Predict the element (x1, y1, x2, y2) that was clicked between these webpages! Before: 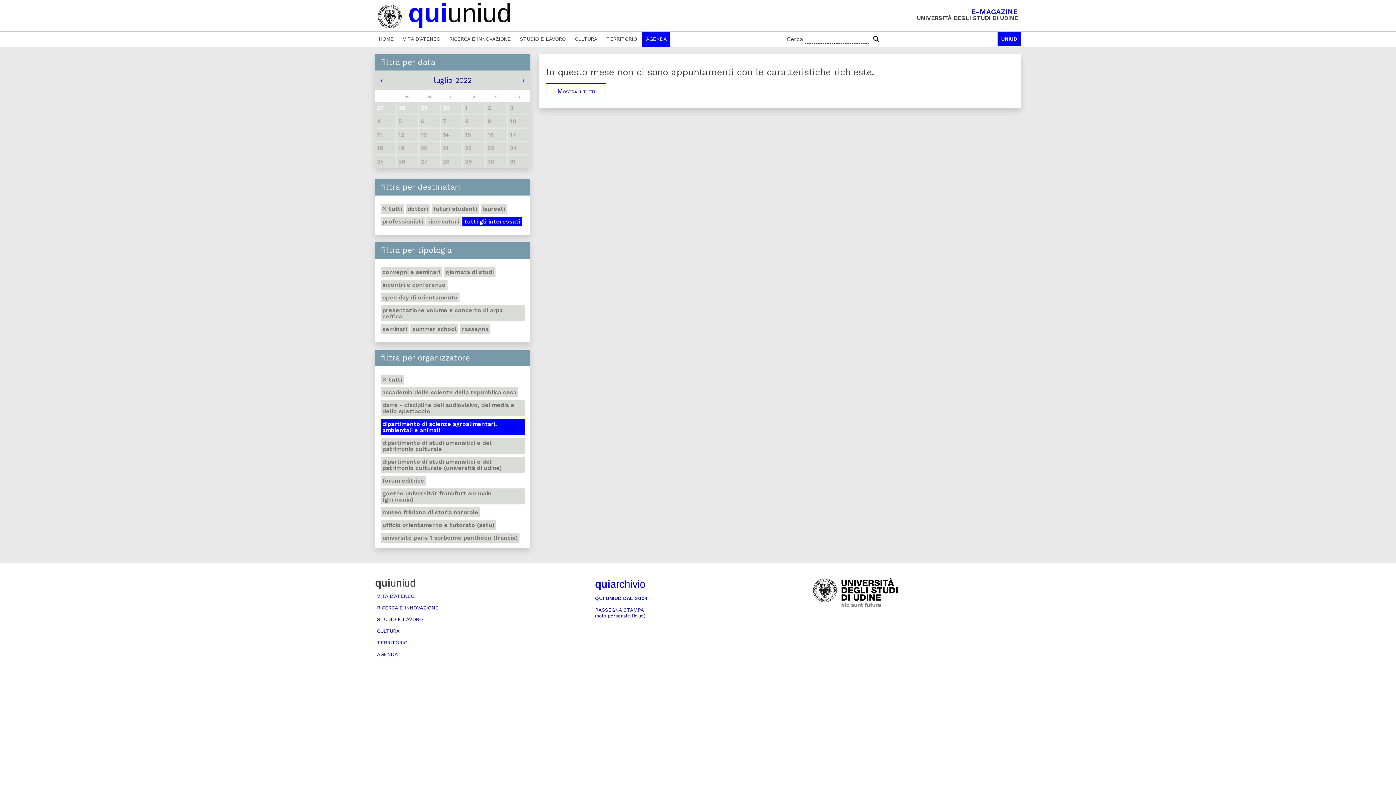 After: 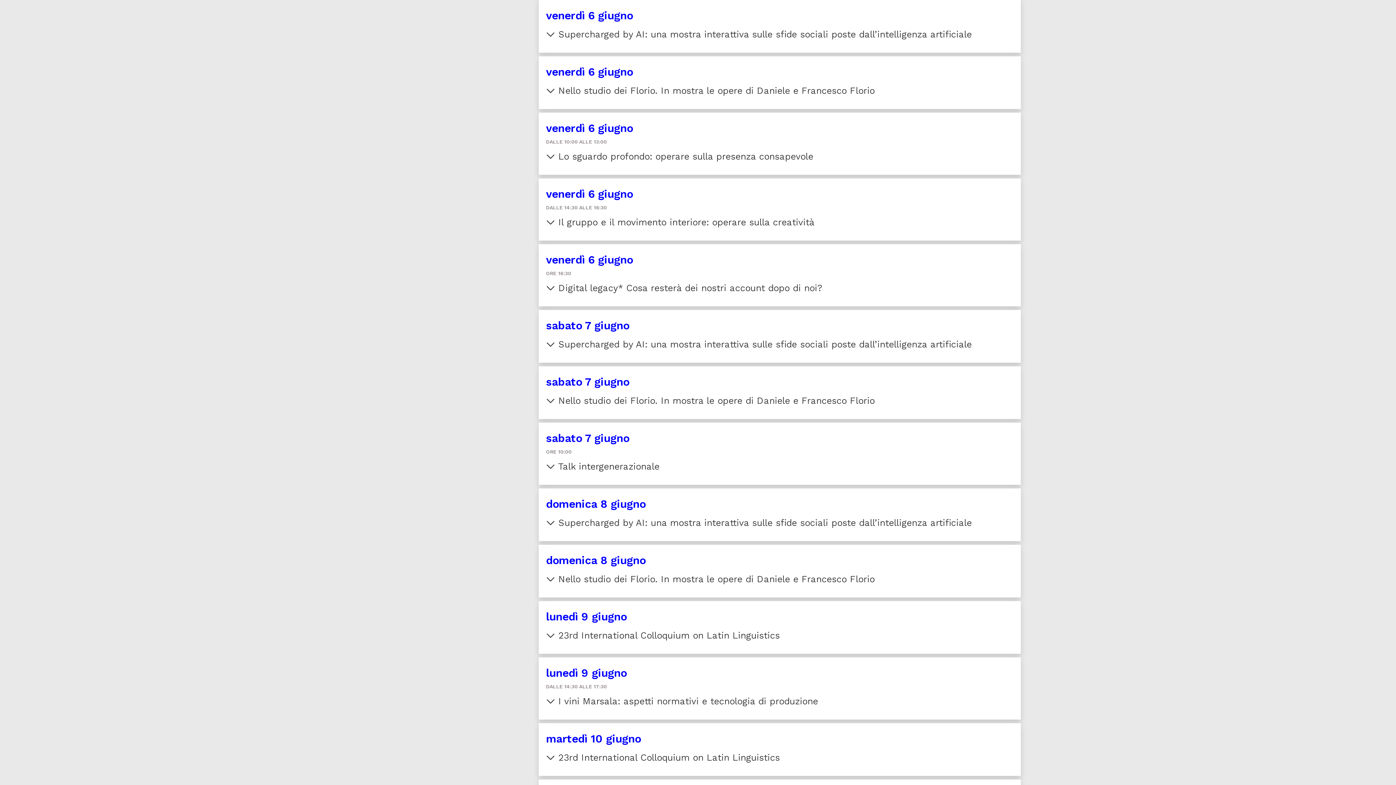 Action: bbox: (642, 31, 670, 46) label: AGENDA